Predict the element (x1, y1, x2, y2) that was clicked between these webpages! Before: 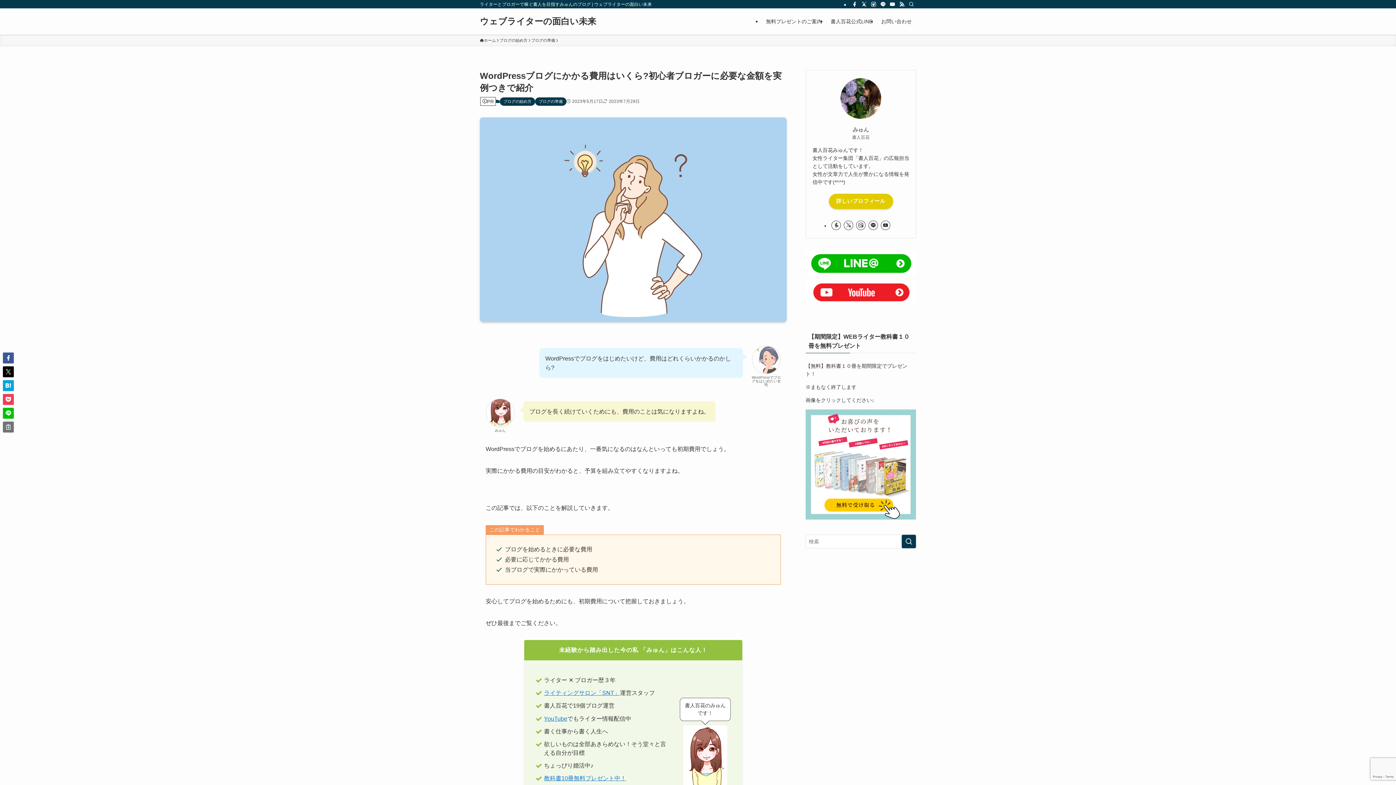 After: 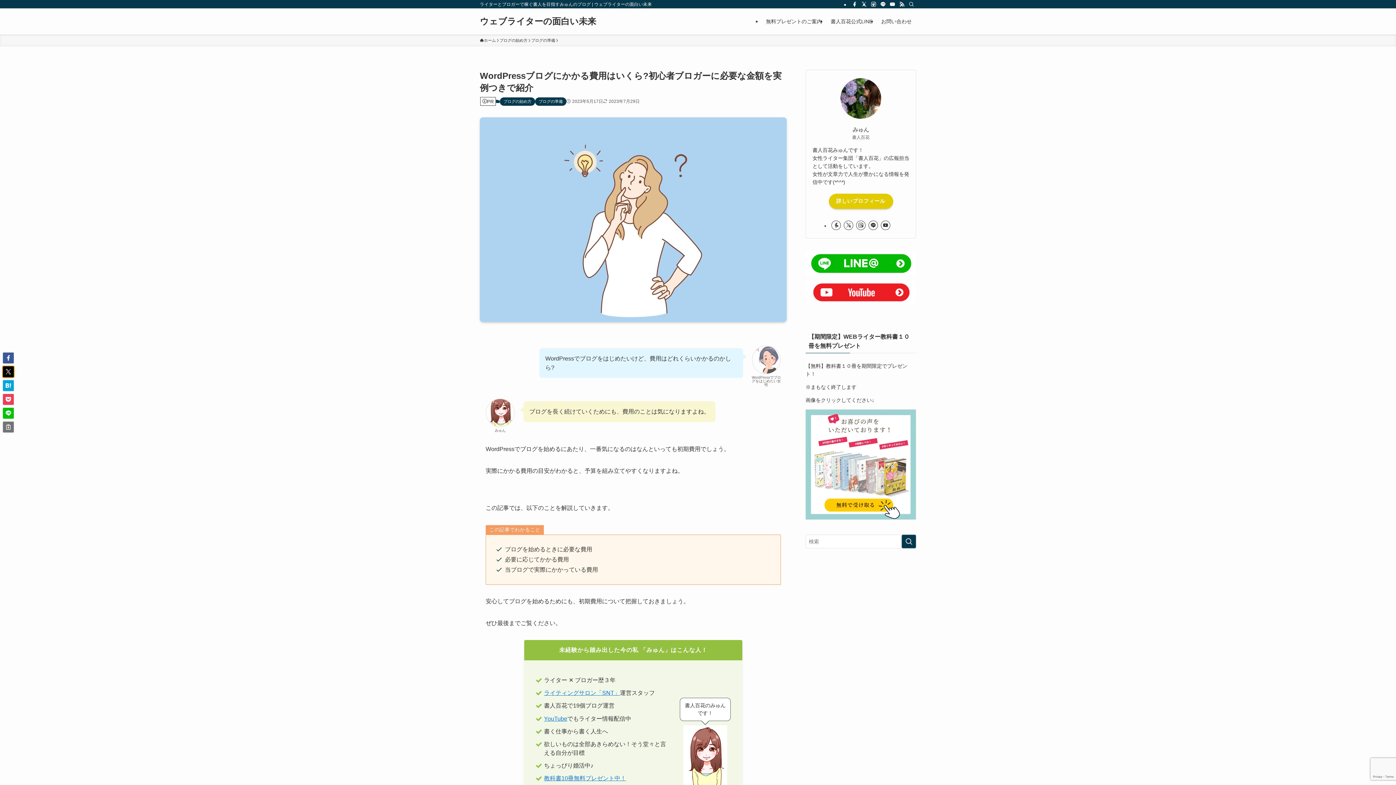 Action: bbox: (2, 366, 13, 377)